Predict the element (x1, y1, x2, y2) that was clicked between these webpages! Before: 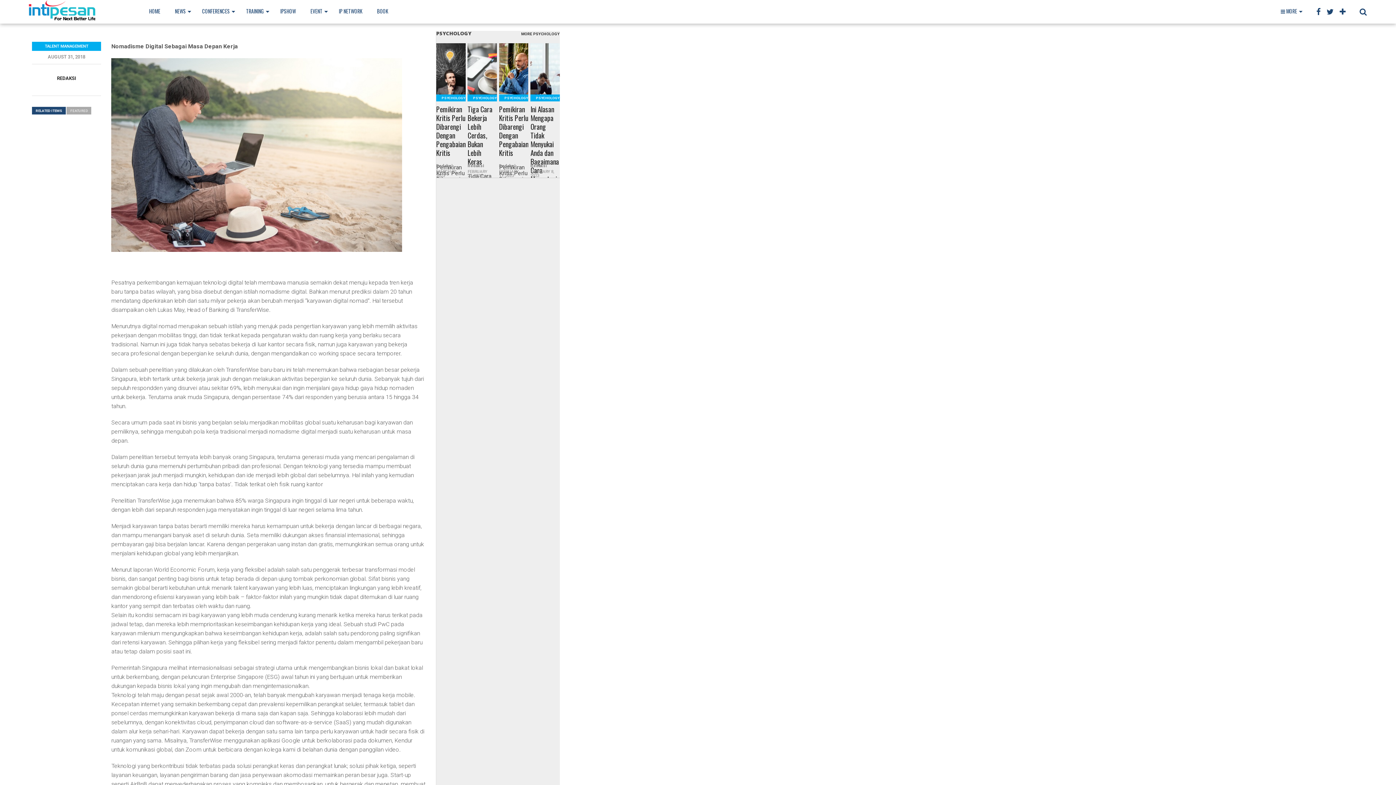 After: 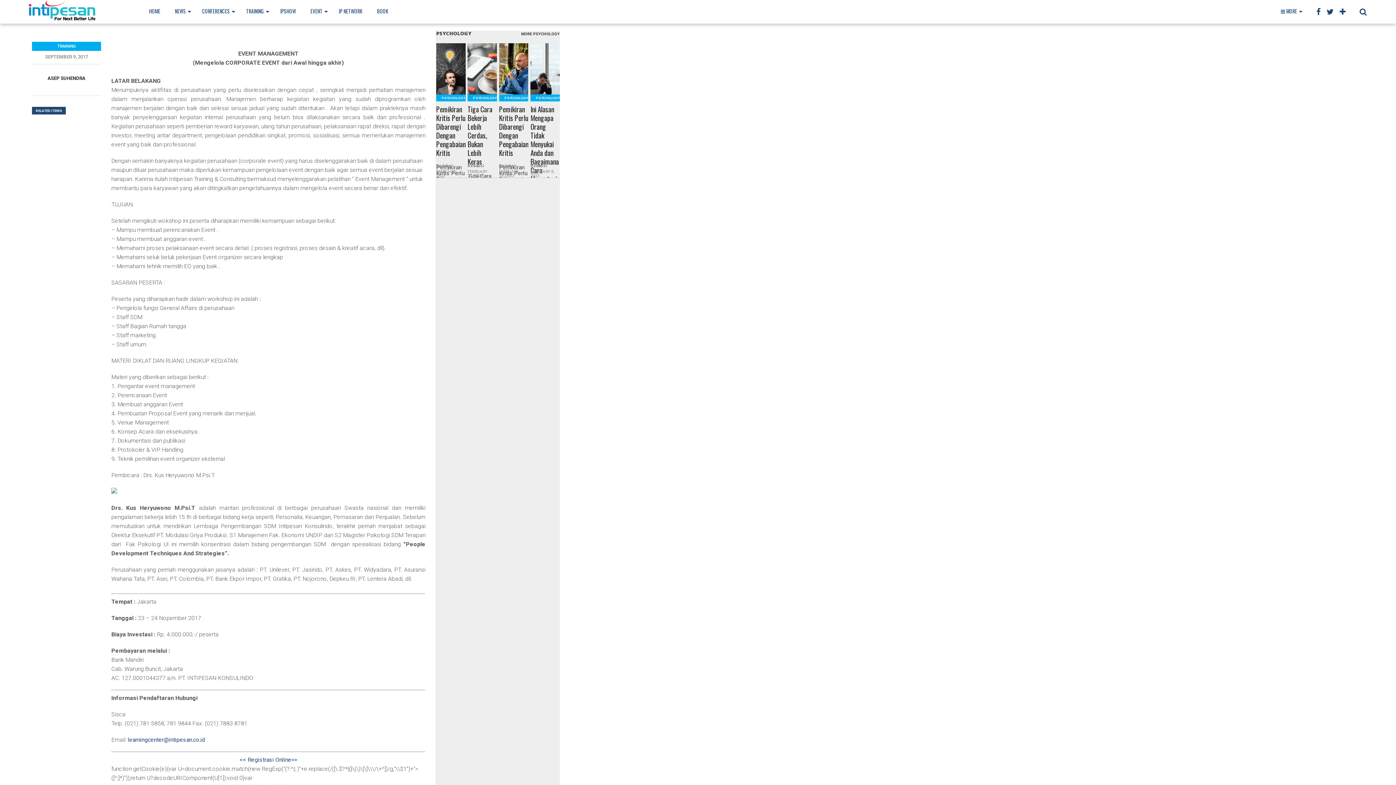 Action: bbox: (303, 0, 331, 22) label: EVENT